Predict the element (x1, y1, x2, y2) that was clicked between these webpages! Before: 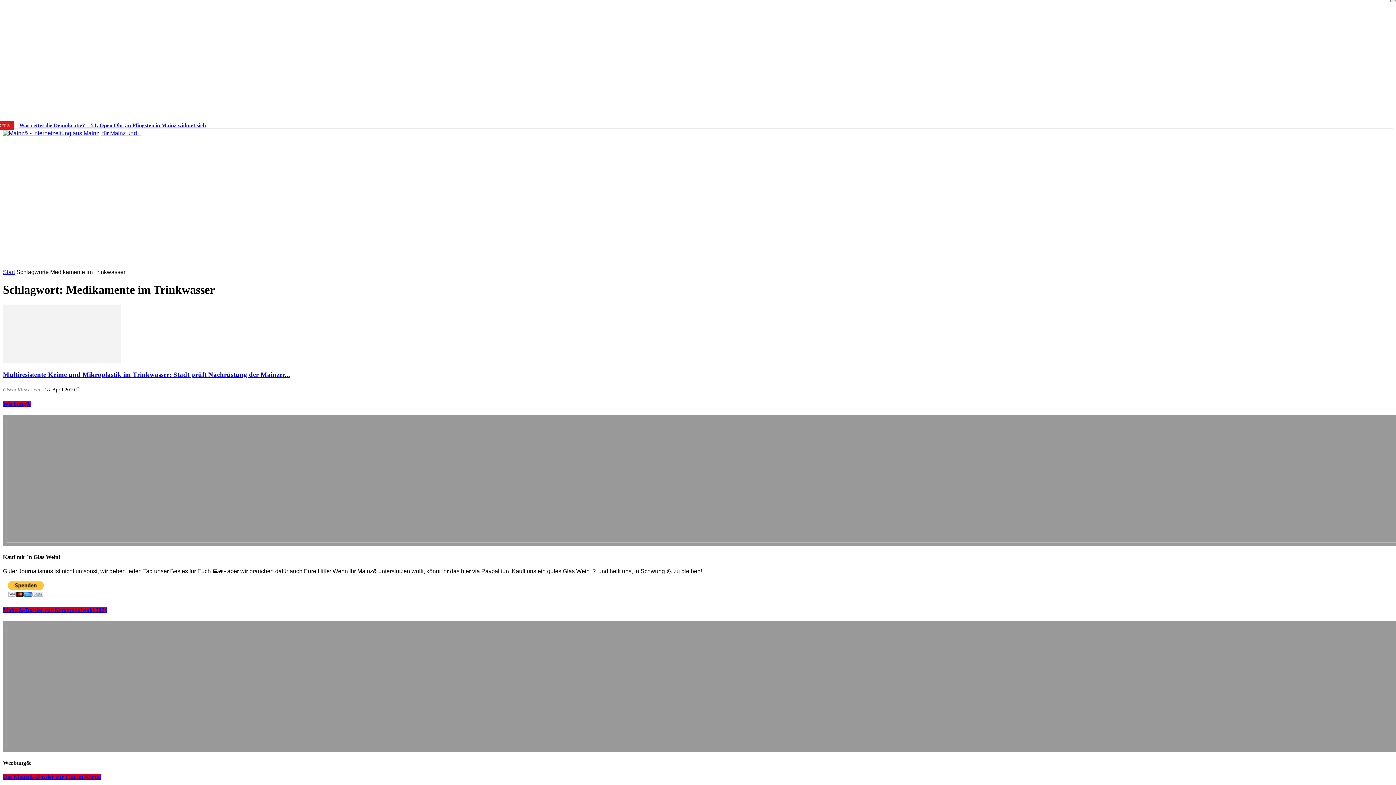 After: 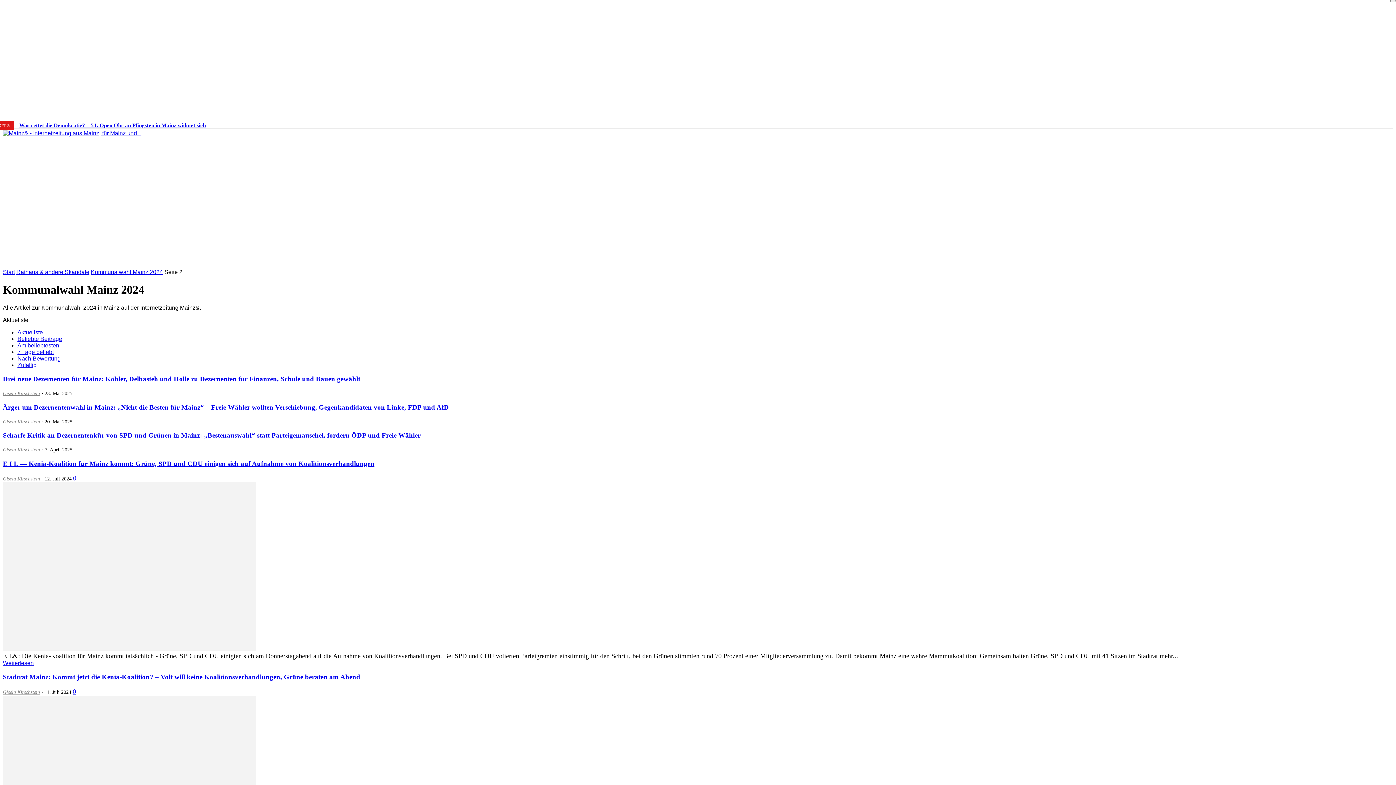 Action: bbox: (2, 621, 1408, 752)